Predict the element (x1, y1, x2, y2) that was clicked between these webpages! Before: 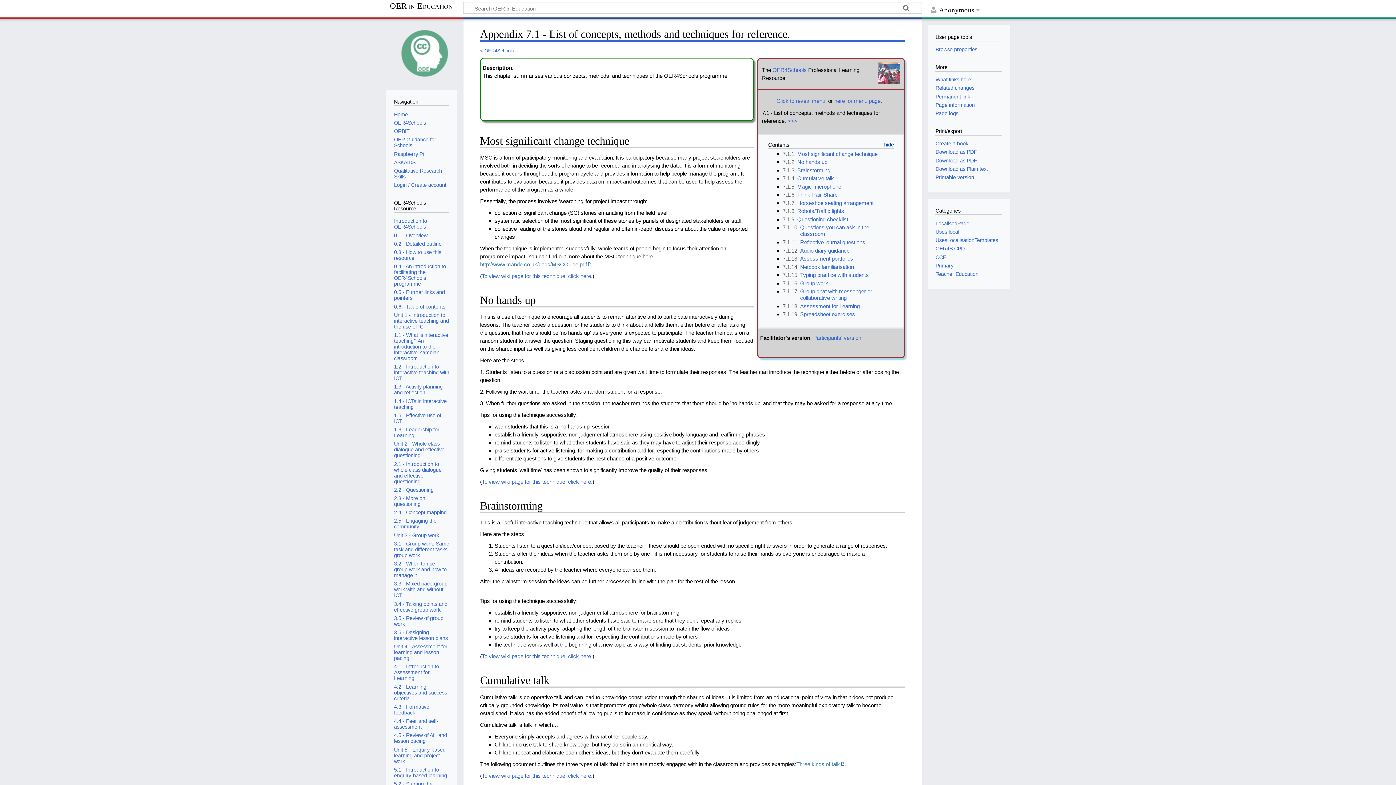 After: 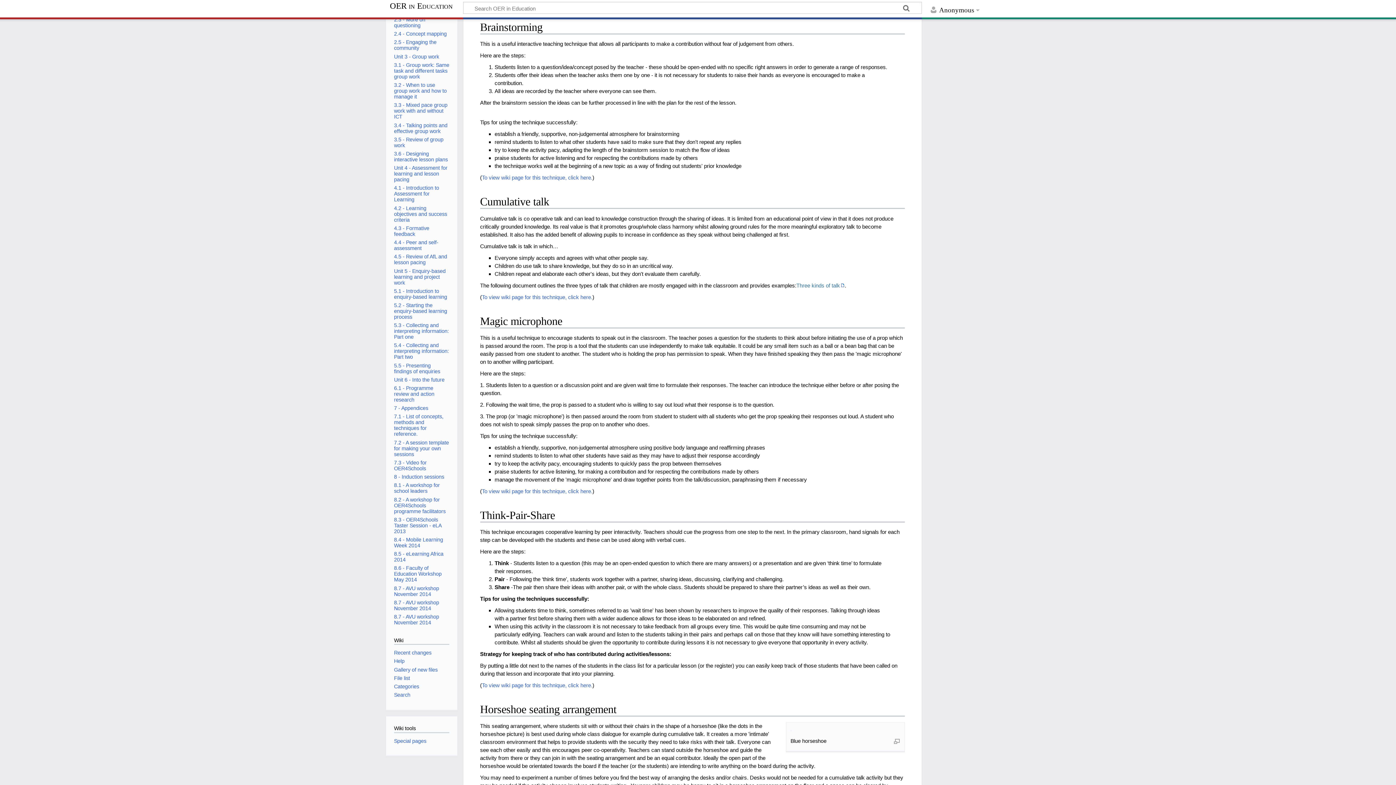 Action: bbox: (782, 167, 830, 173) label: 3	Brainstorming